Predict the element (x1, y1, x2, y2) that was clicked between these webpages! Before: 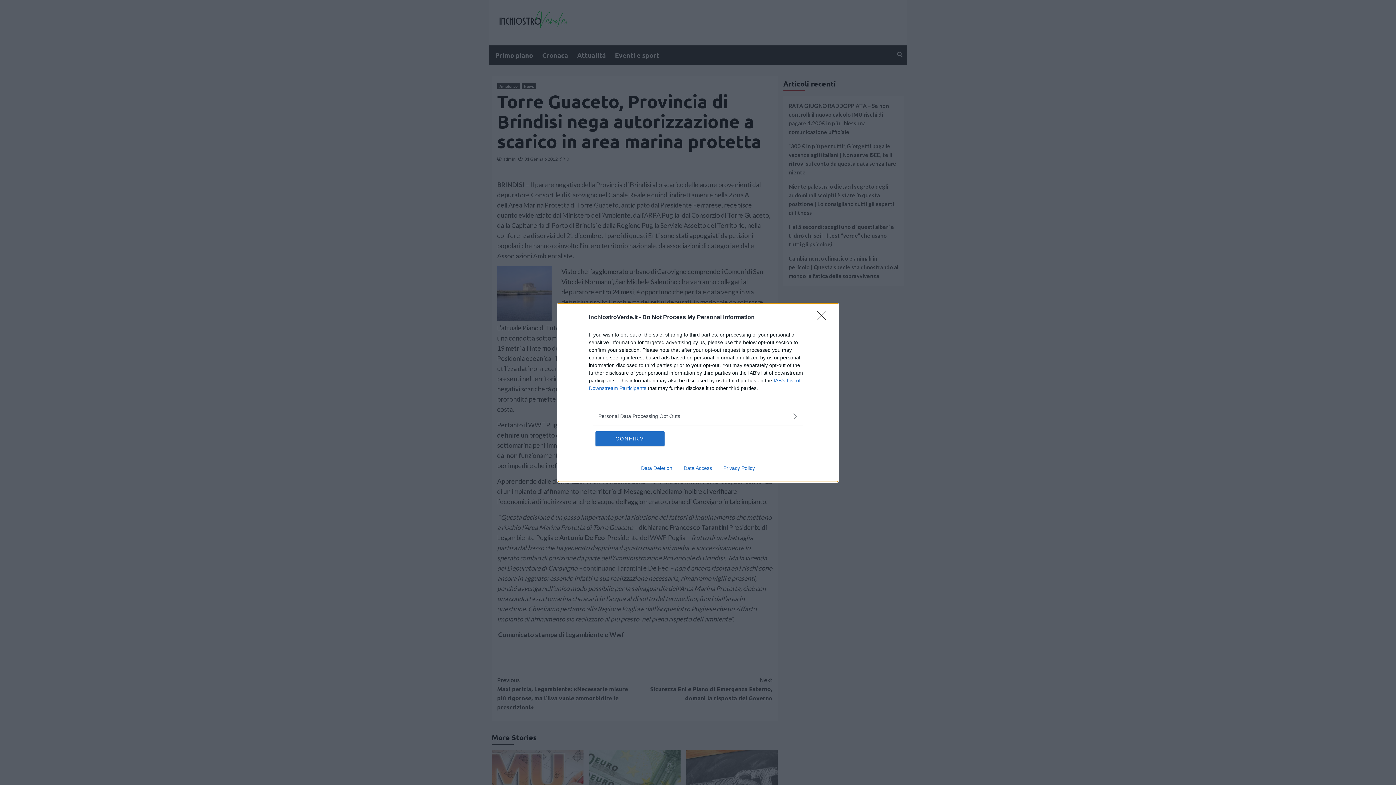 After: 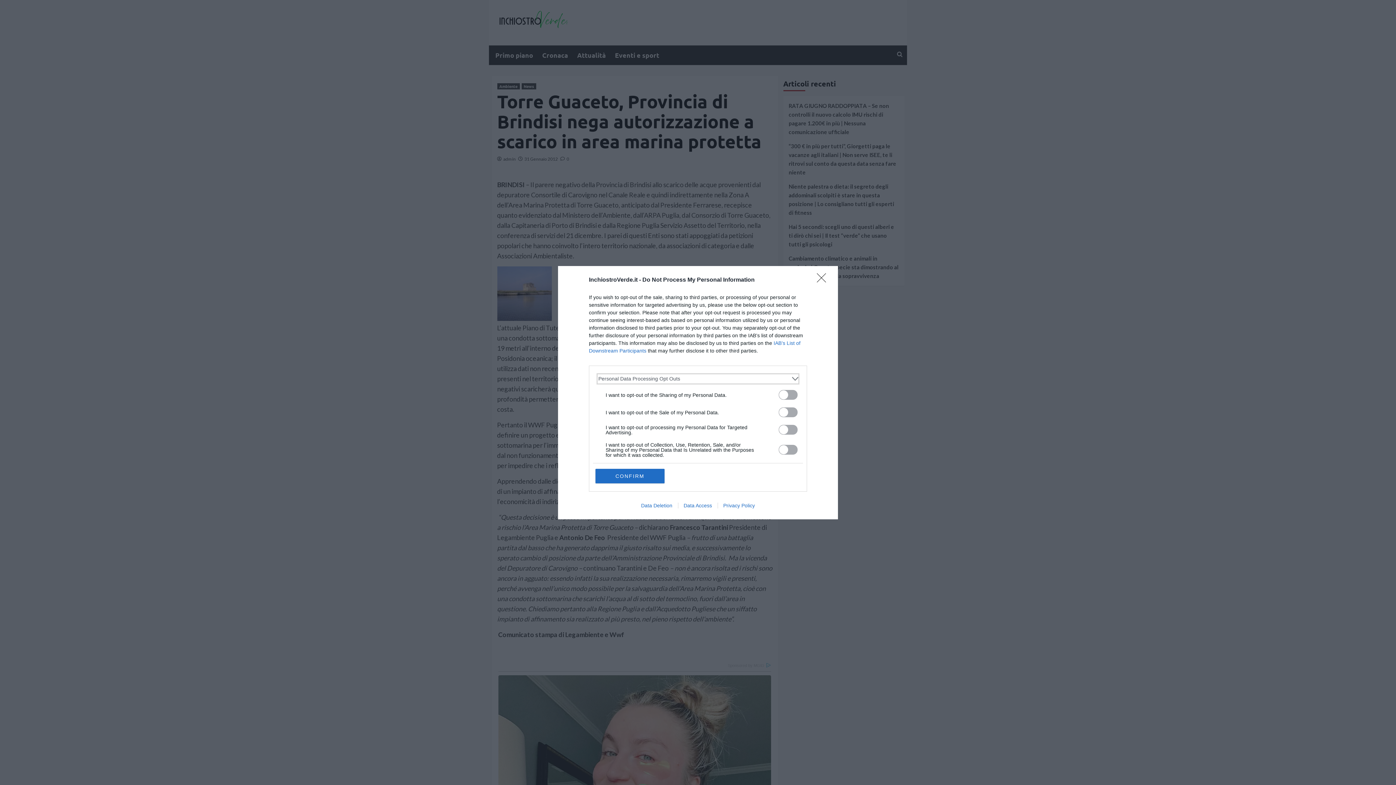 Action: bbox: (598, 412, 797, 420) label: Opt-Outs